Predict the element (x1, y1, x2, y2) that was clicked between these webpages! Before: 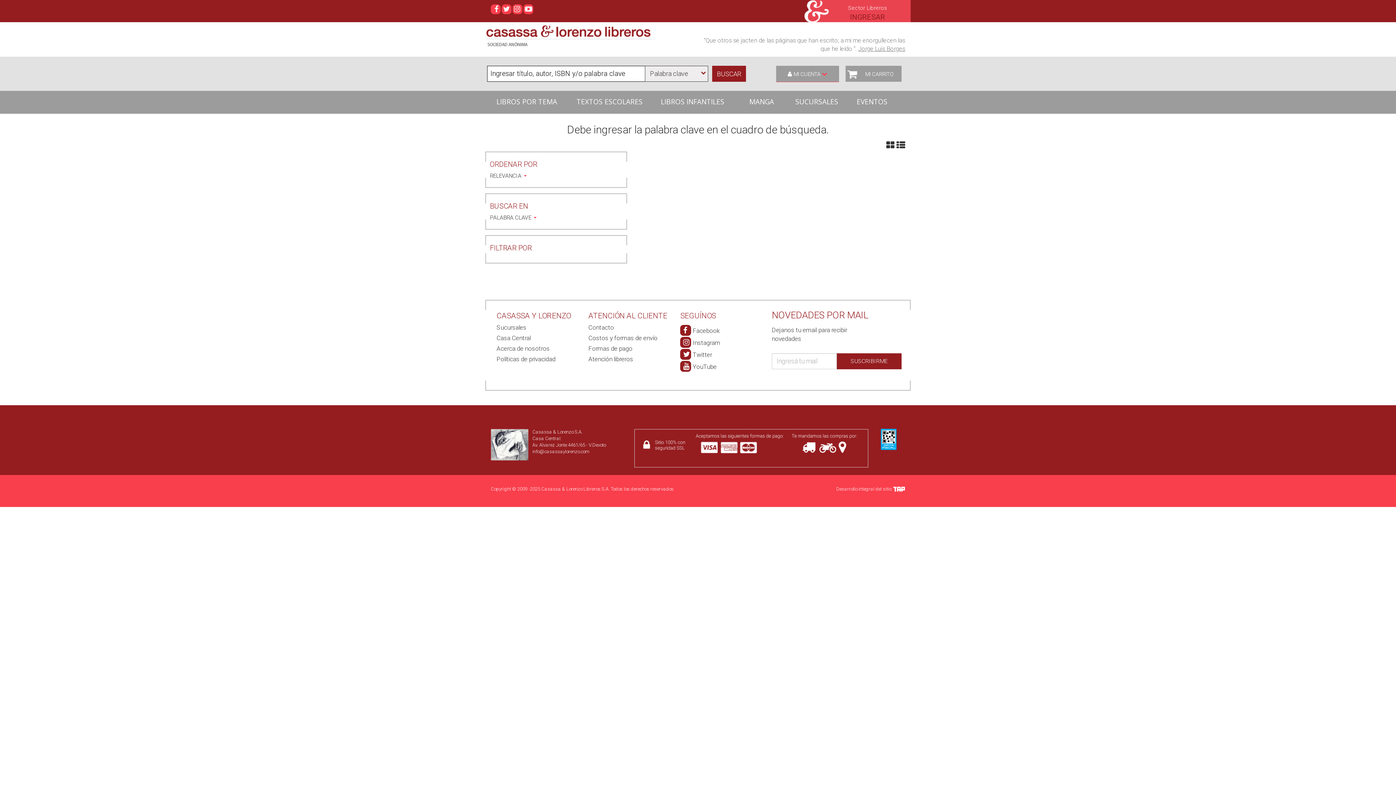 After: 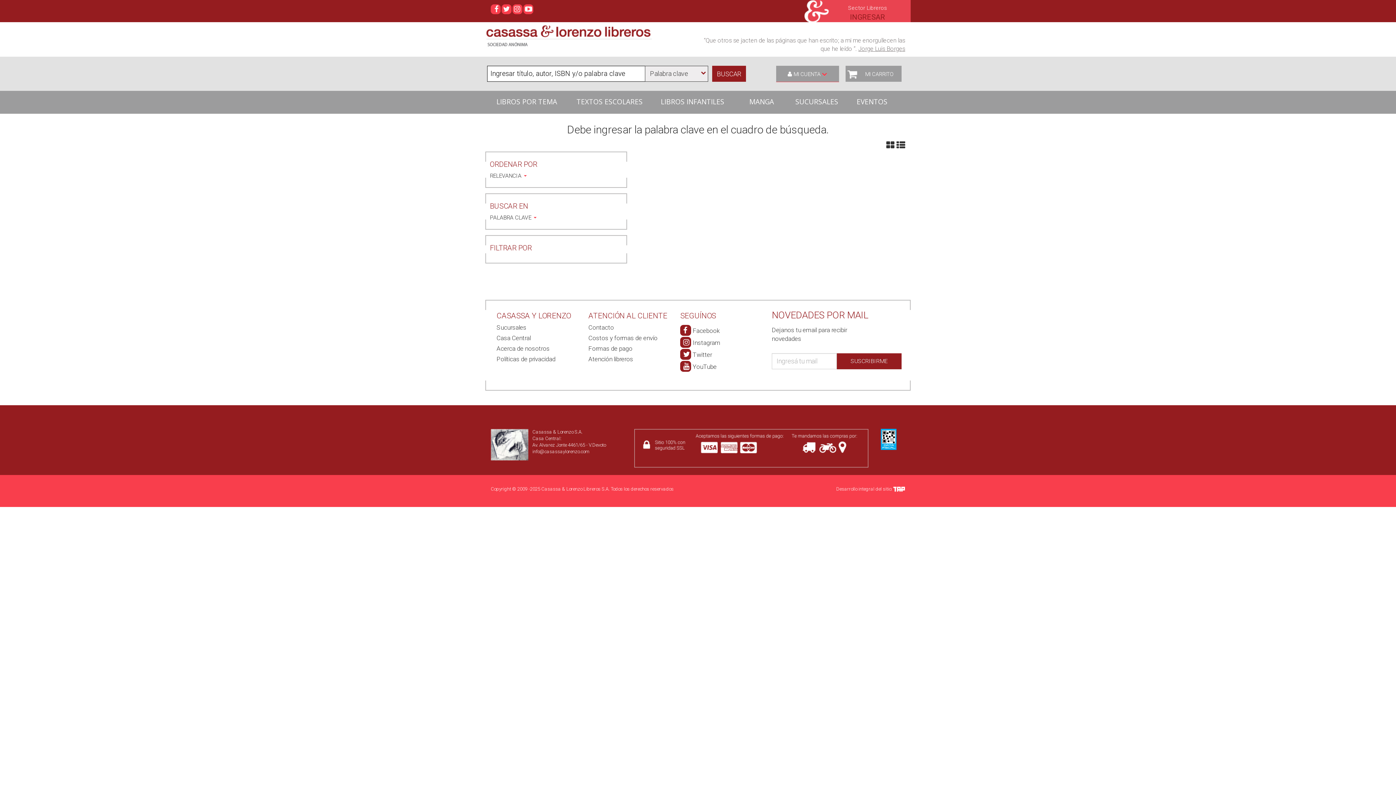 Action: bbox: (880, 428, 905, 450)